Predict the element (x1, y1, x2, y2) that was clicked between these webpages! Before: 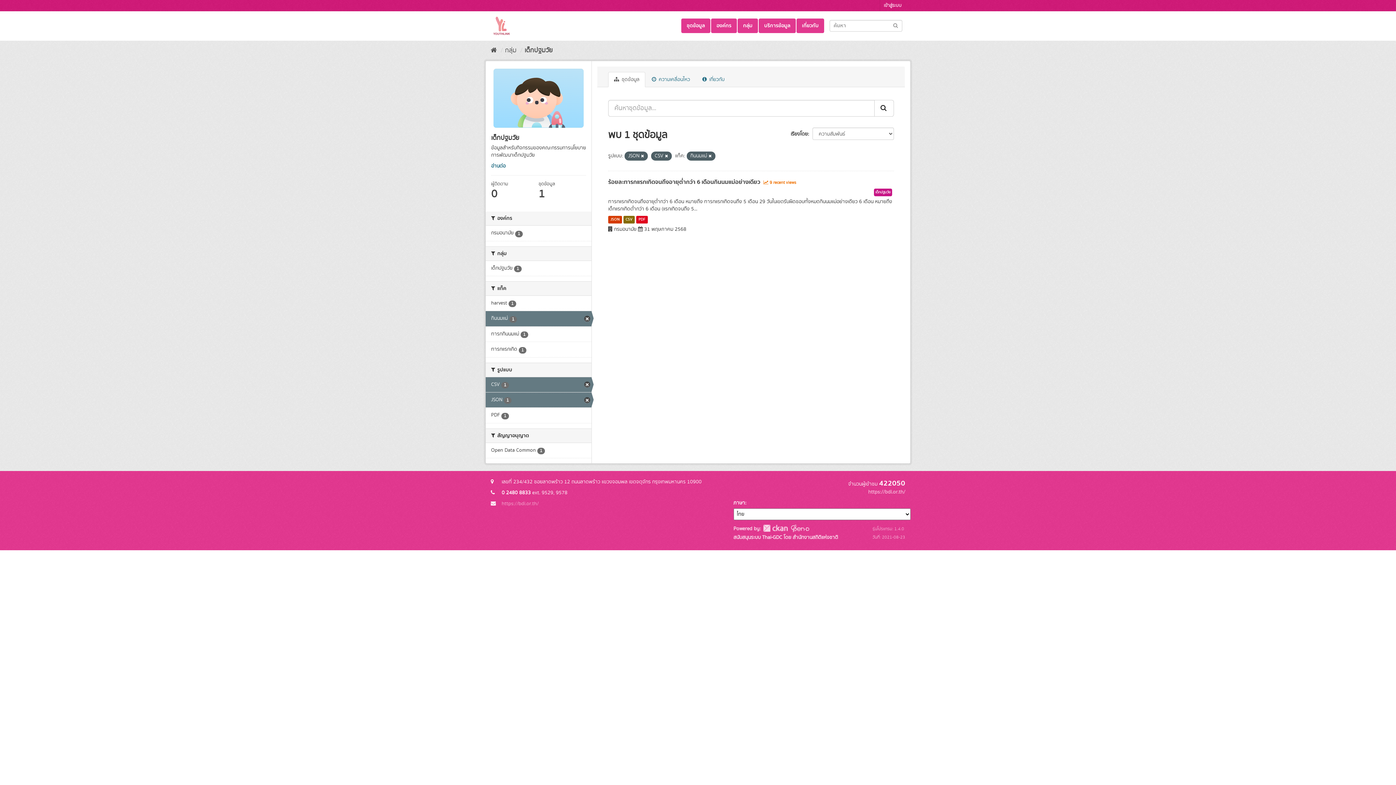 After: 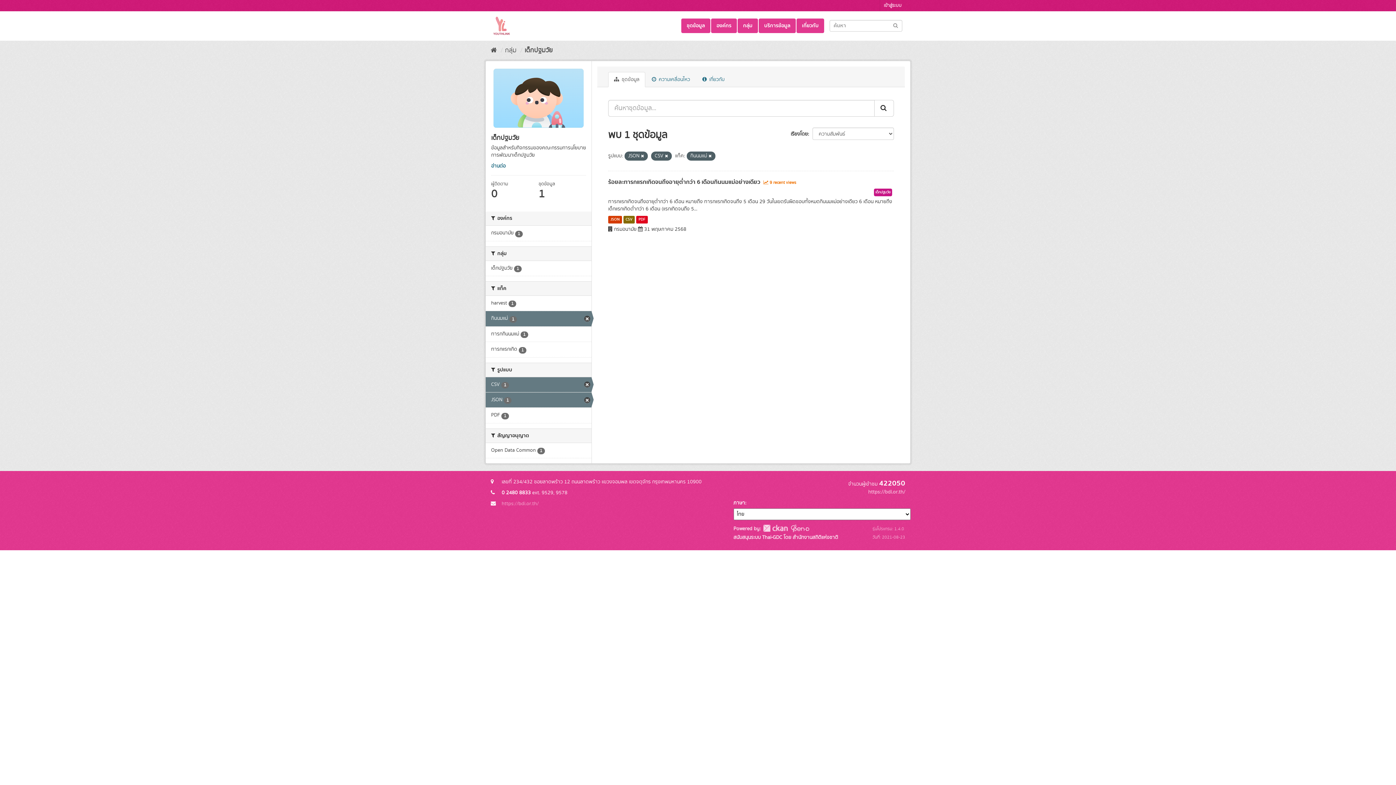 Action: bbox: (491, 66, 586, 130)